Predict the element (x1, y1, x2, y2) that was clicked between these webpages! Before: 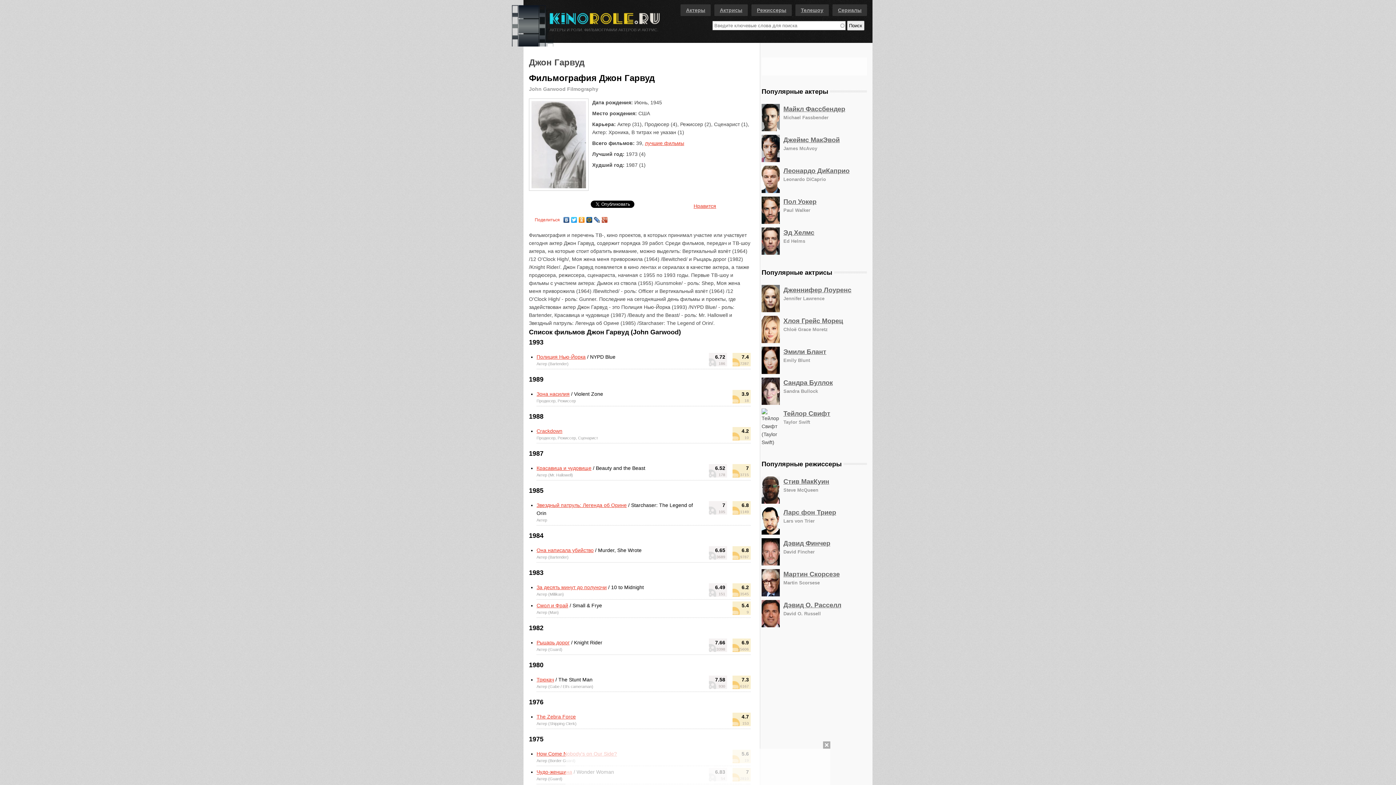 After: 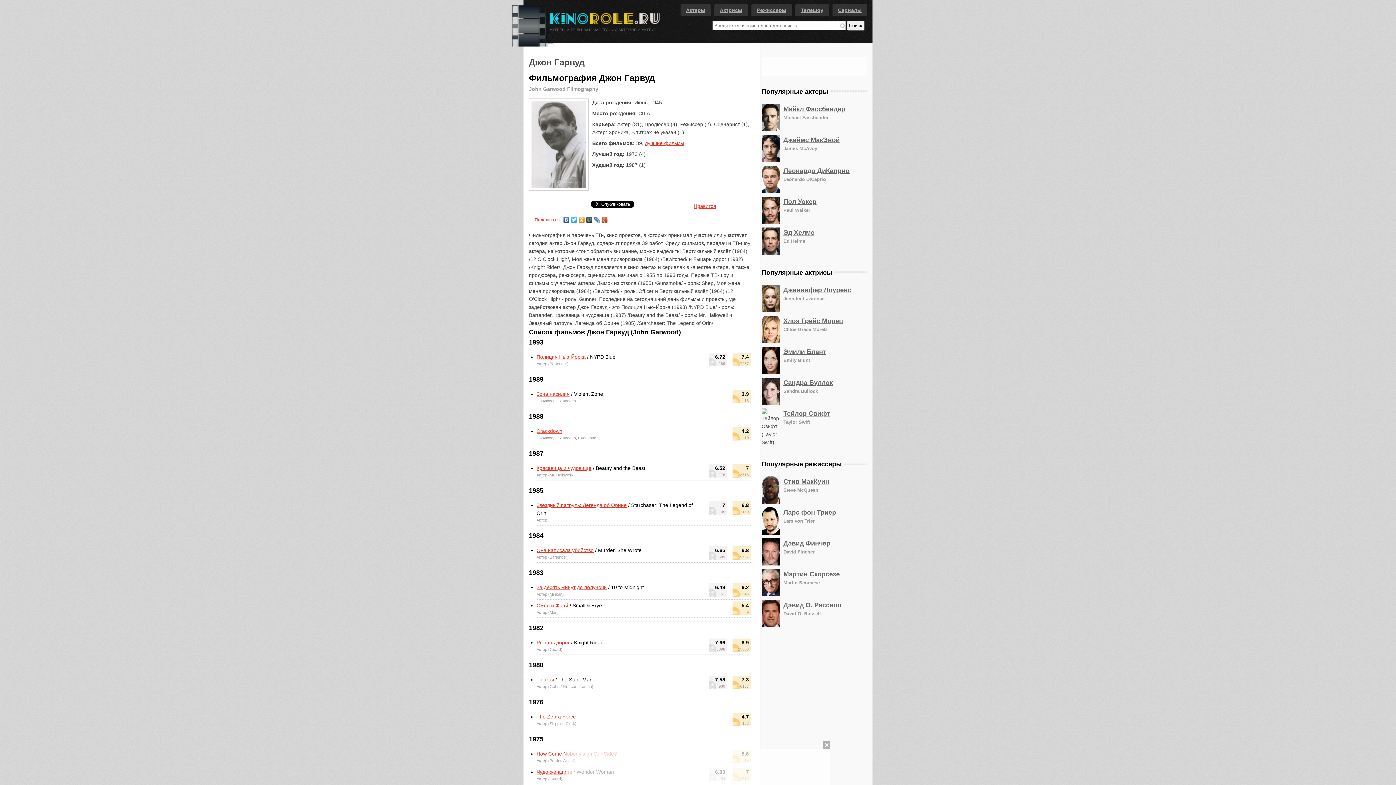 Action: bbox: (601, 215, 608, 221)